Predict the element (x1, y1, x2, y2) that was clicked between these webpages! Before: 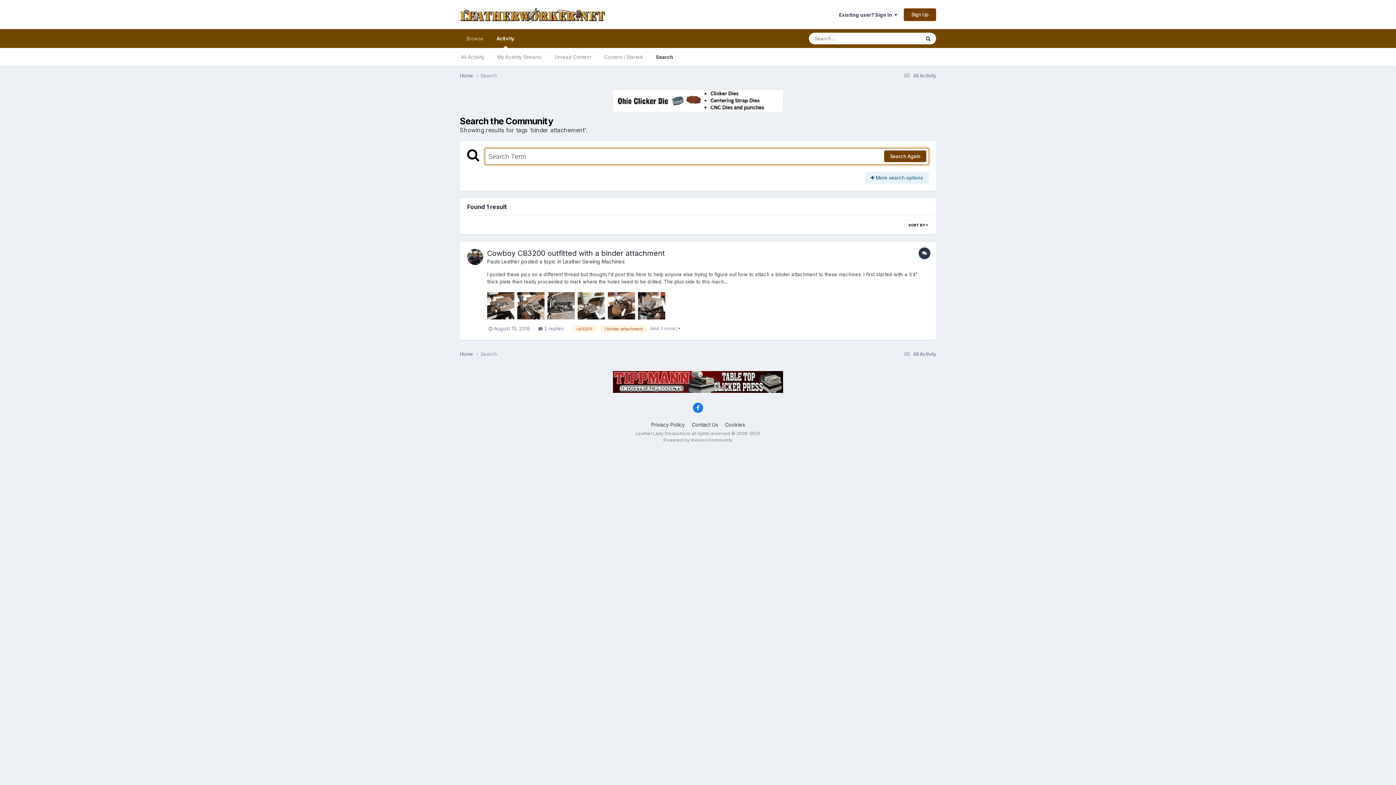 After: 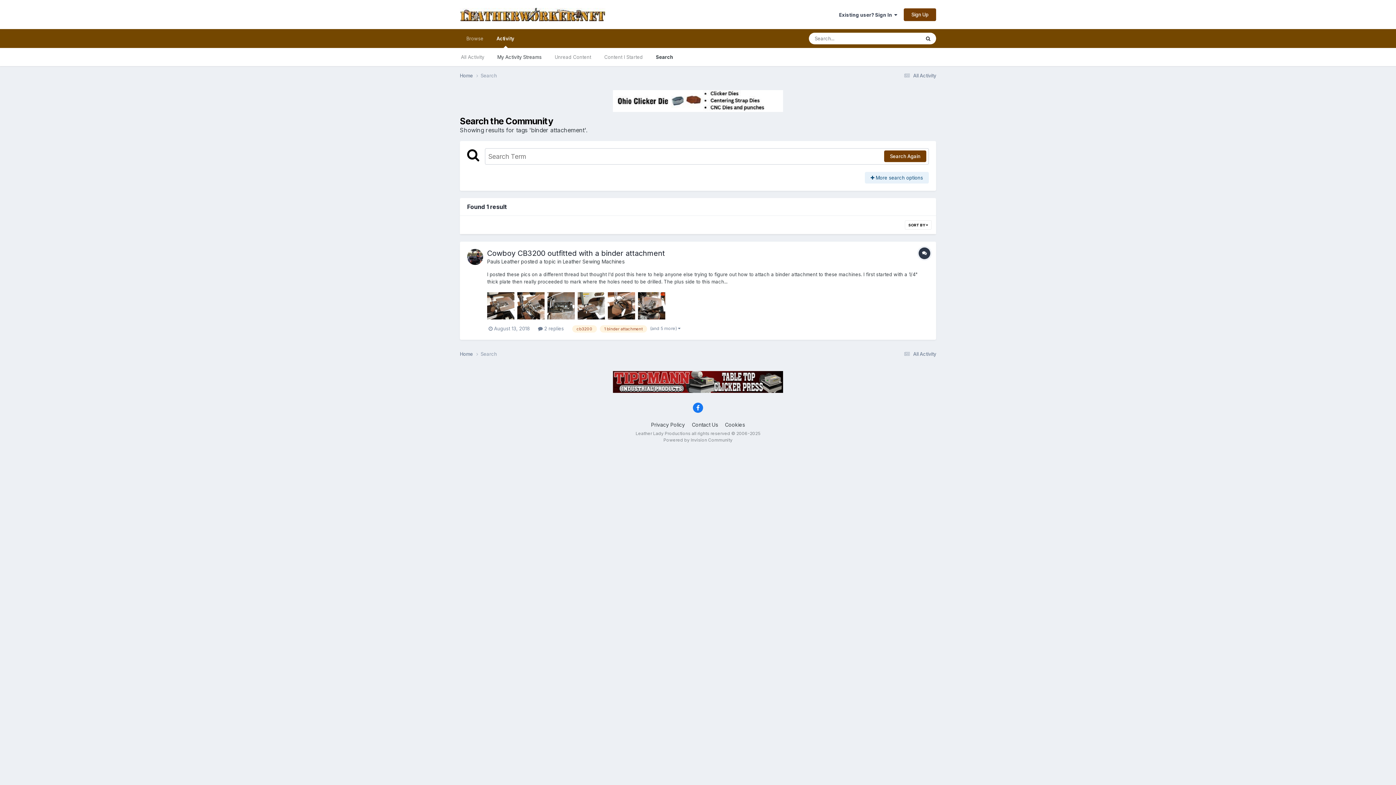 Action: label: My Activity Streams bbox: (490, 48, 548, 66)